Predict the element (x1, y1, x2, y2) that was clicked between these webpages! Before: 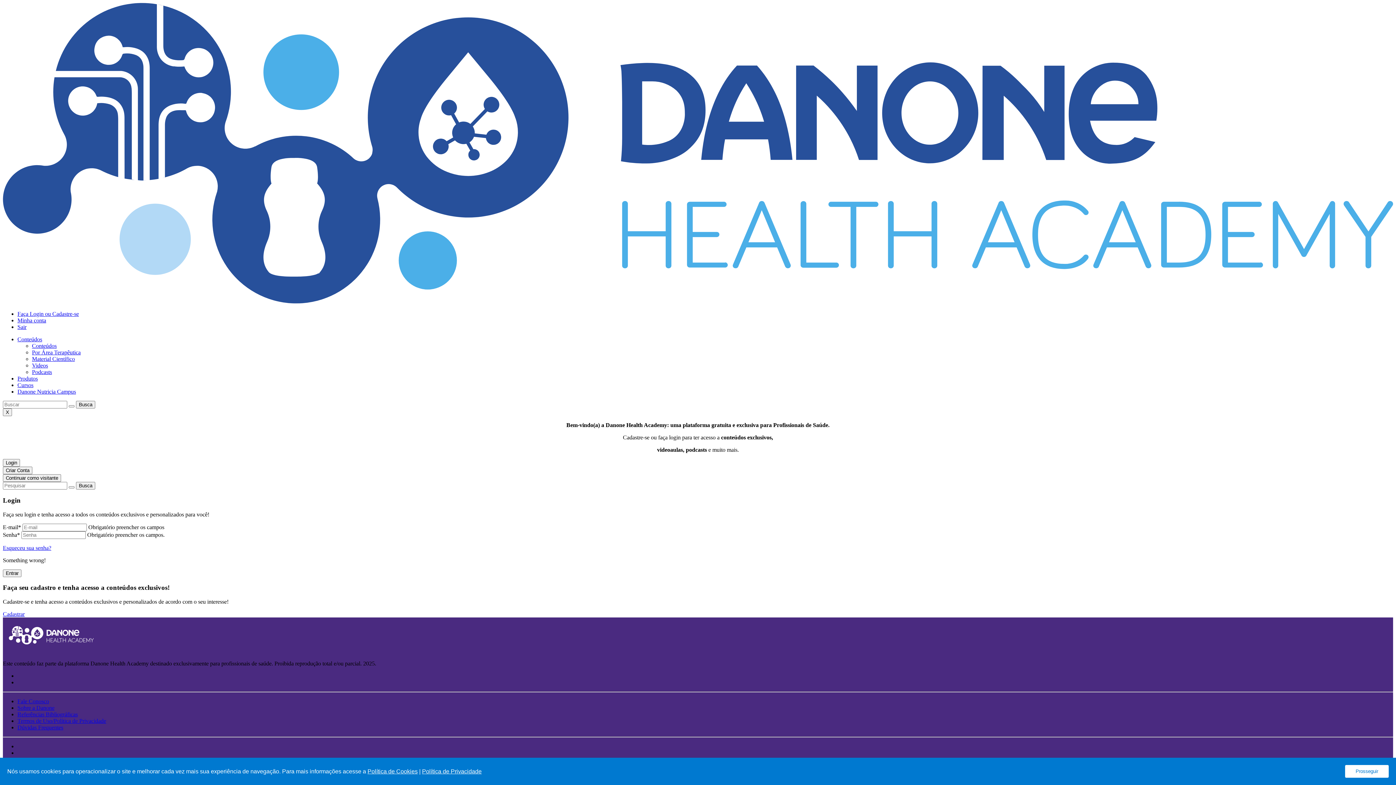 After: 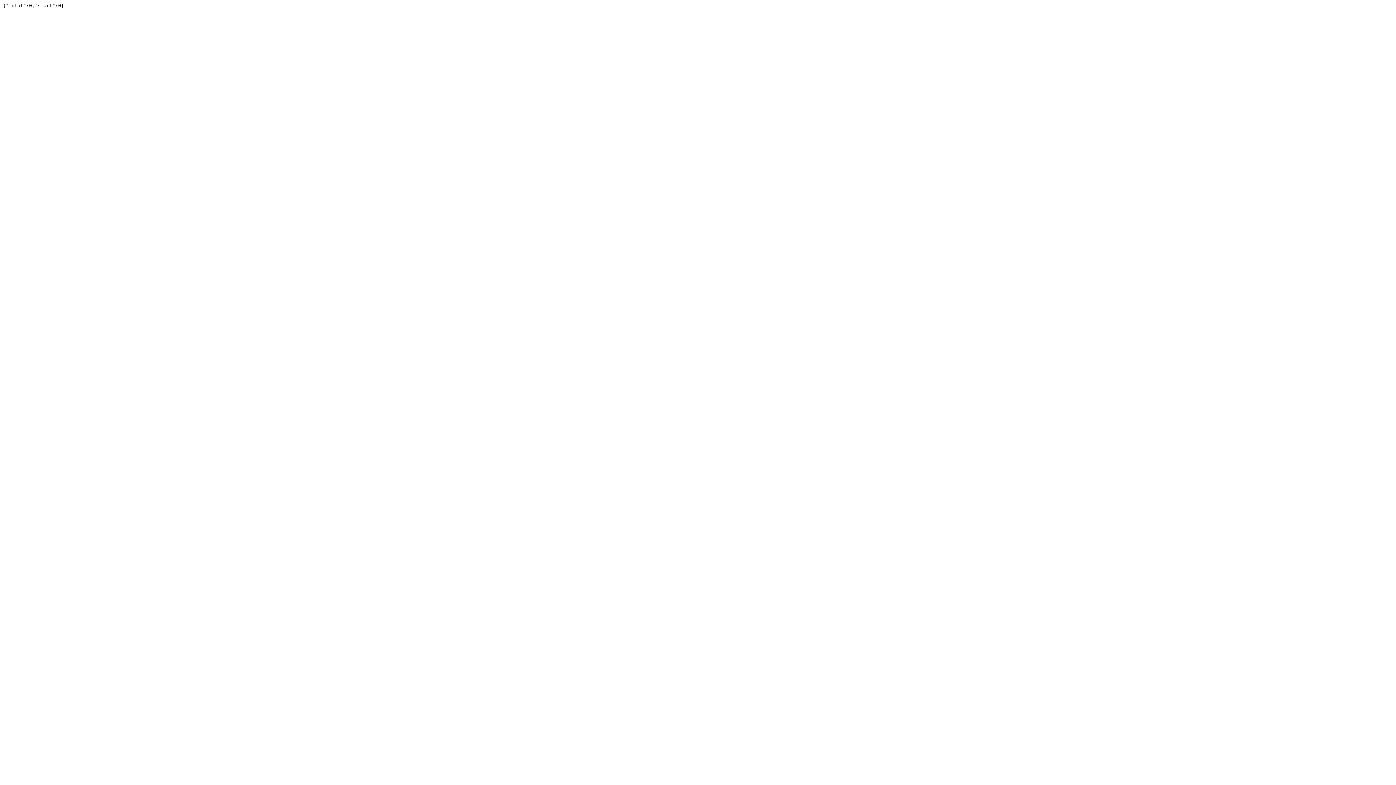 Action: bbox: (68, 486, 74, 488) label: Limpar